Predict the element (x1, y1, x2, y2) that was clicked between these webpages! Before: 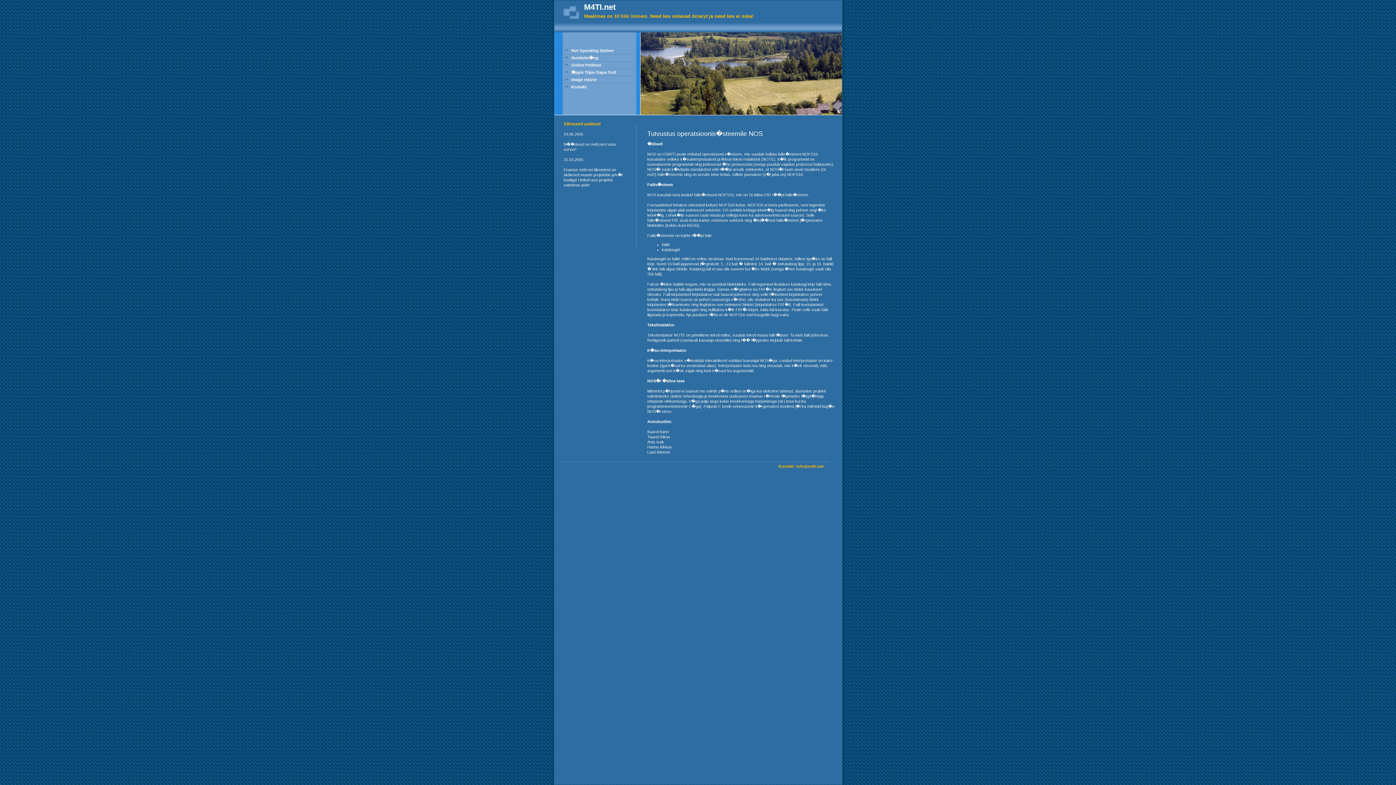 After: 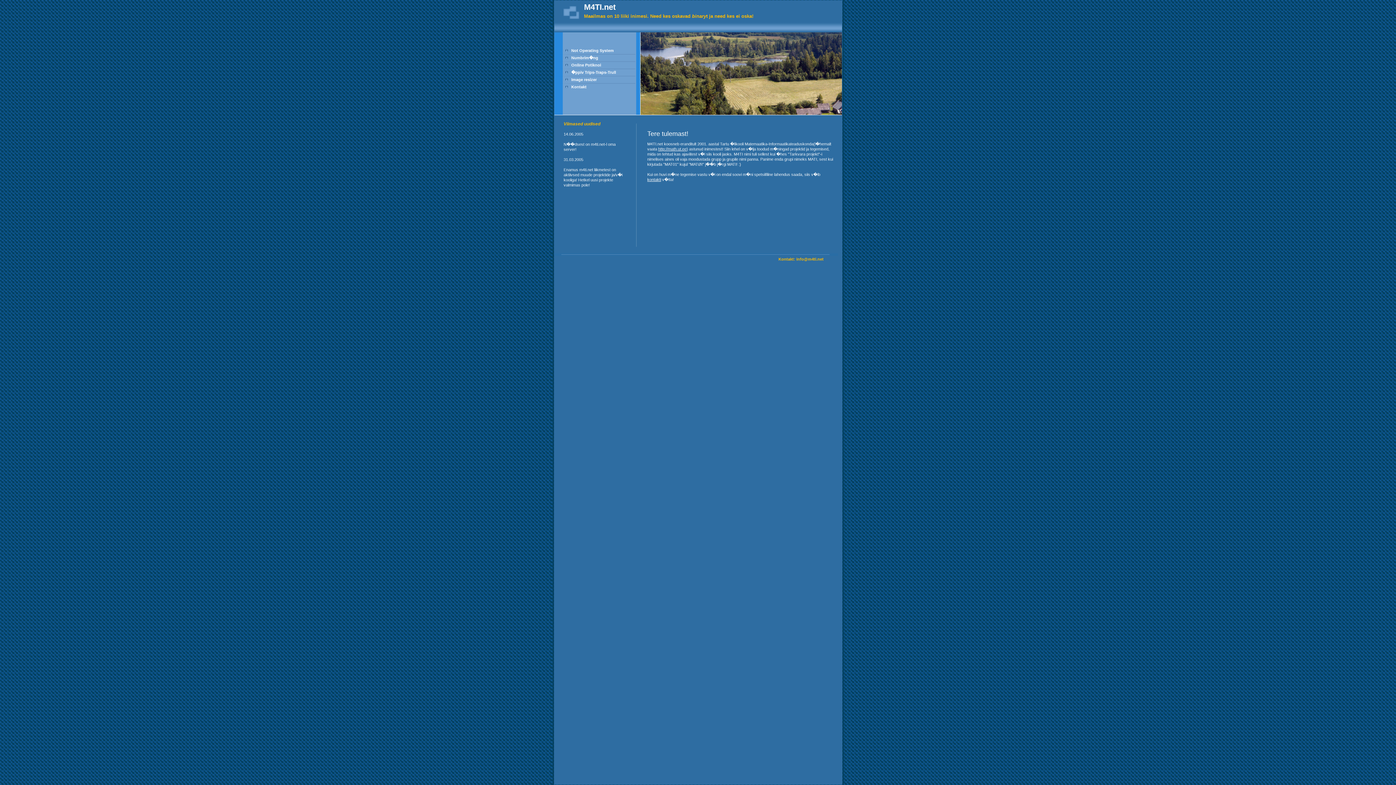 Action: bbox: (584, 2, 615, 11) label: M4TI.net